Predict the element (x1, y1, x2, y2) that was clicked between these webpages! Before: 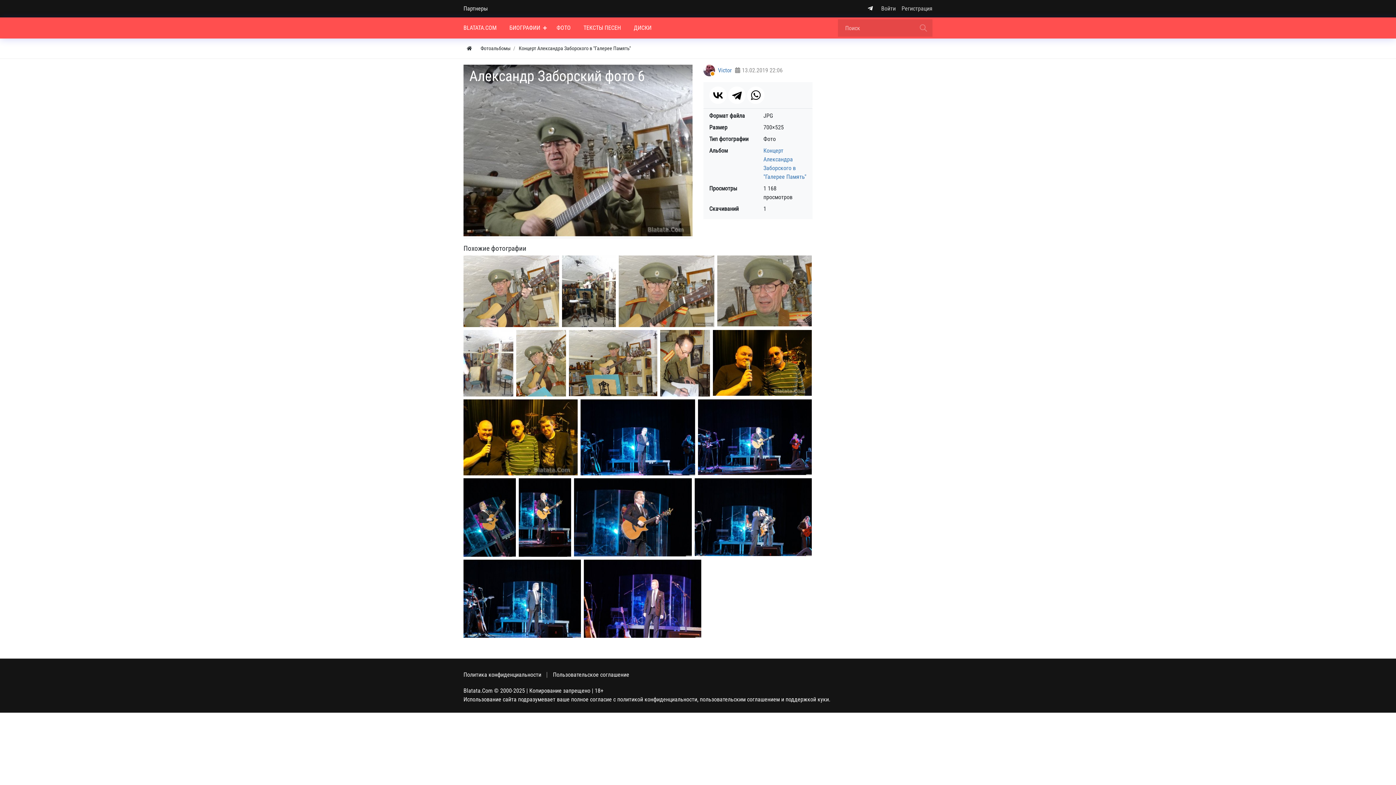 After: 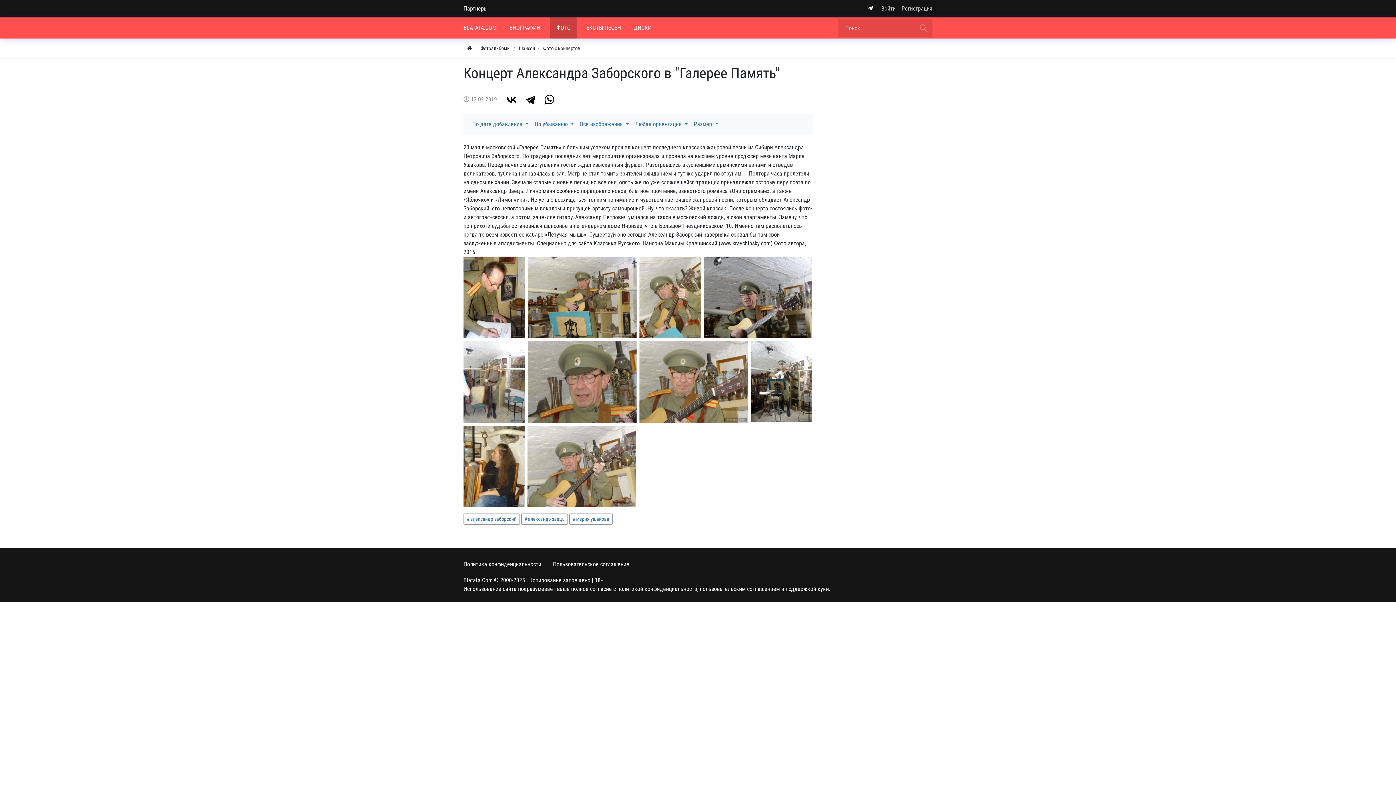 Action: bbox: (518, 45, 630, 51) label: Концерт Александра Заборского в "Галерее Память"